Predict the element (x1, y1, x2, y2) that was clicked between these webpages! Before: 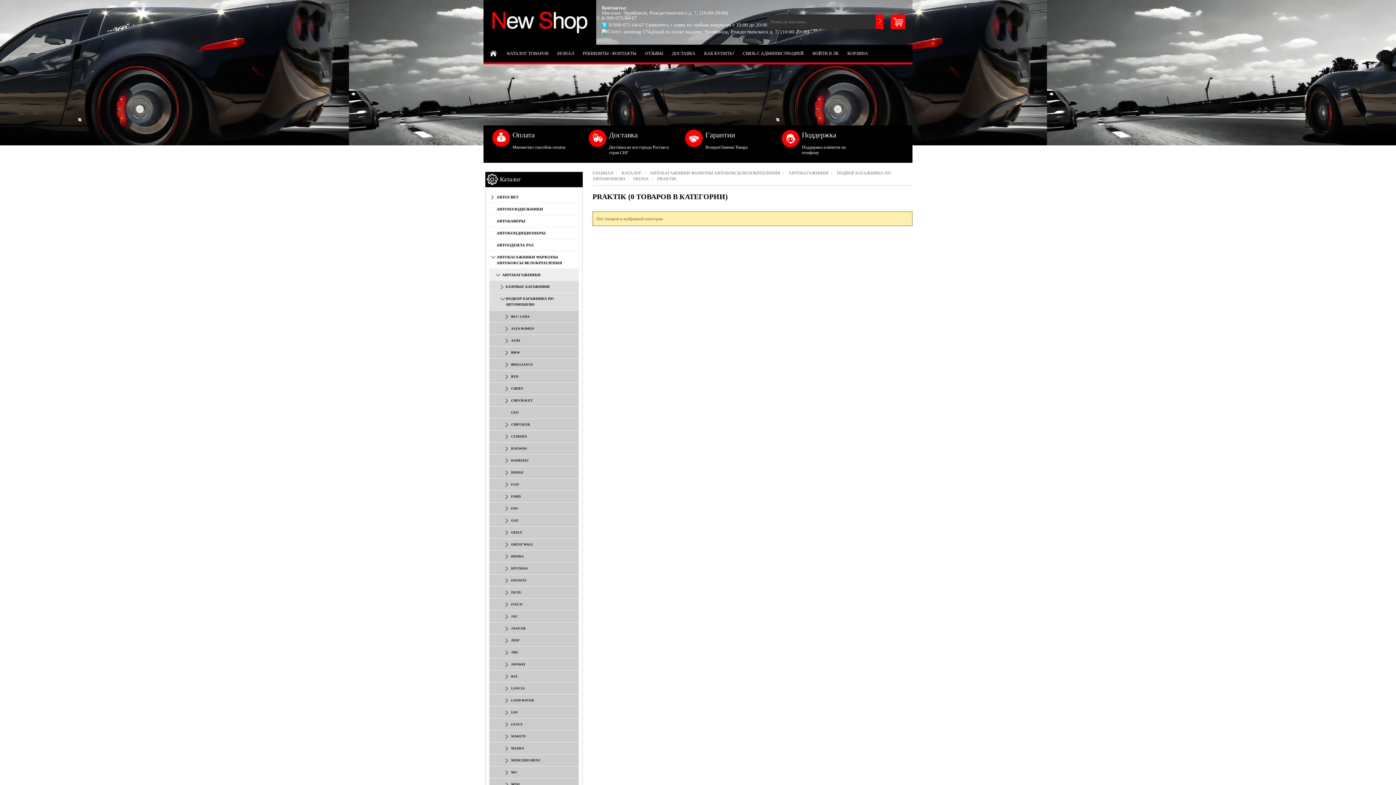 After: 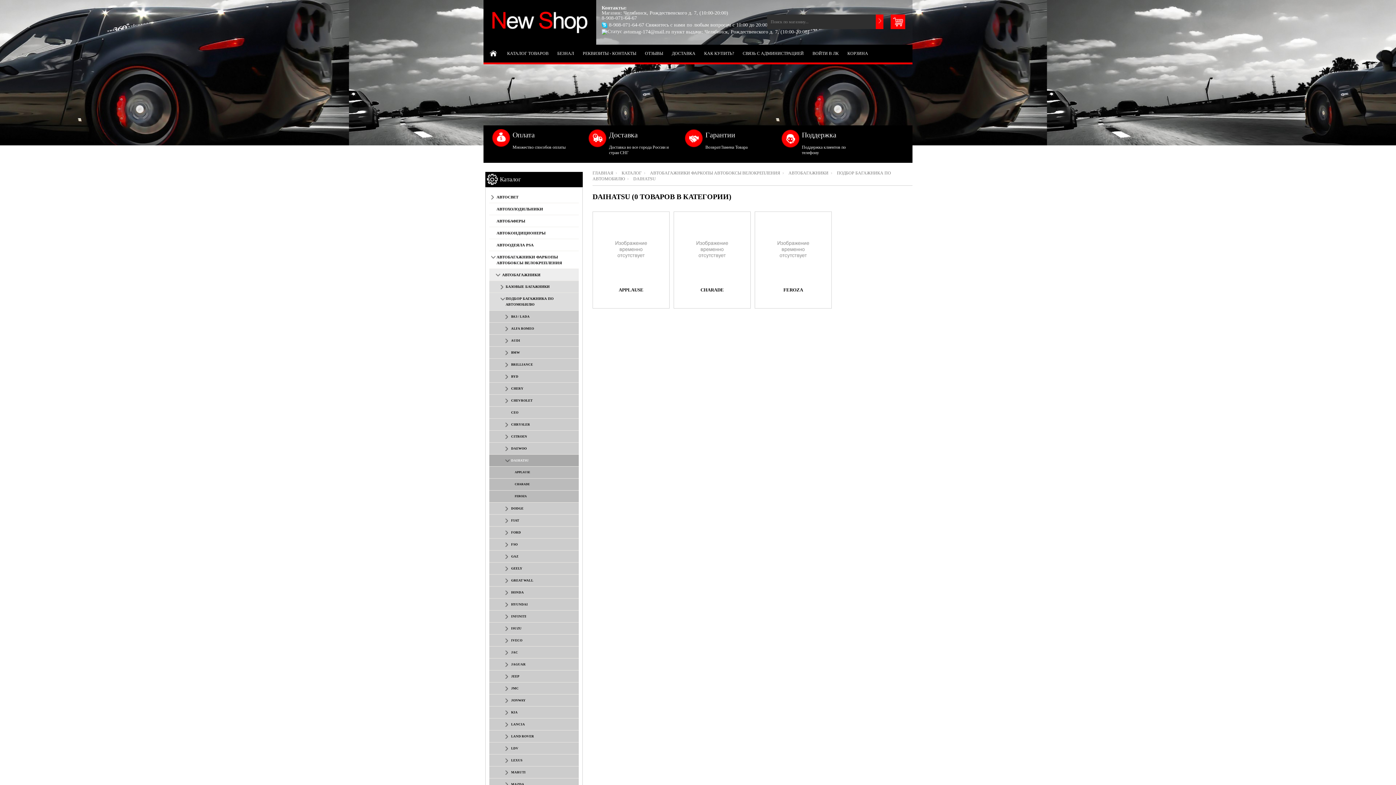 Action: label: DAIHATSU bbox: (489, 454, 578, 466)